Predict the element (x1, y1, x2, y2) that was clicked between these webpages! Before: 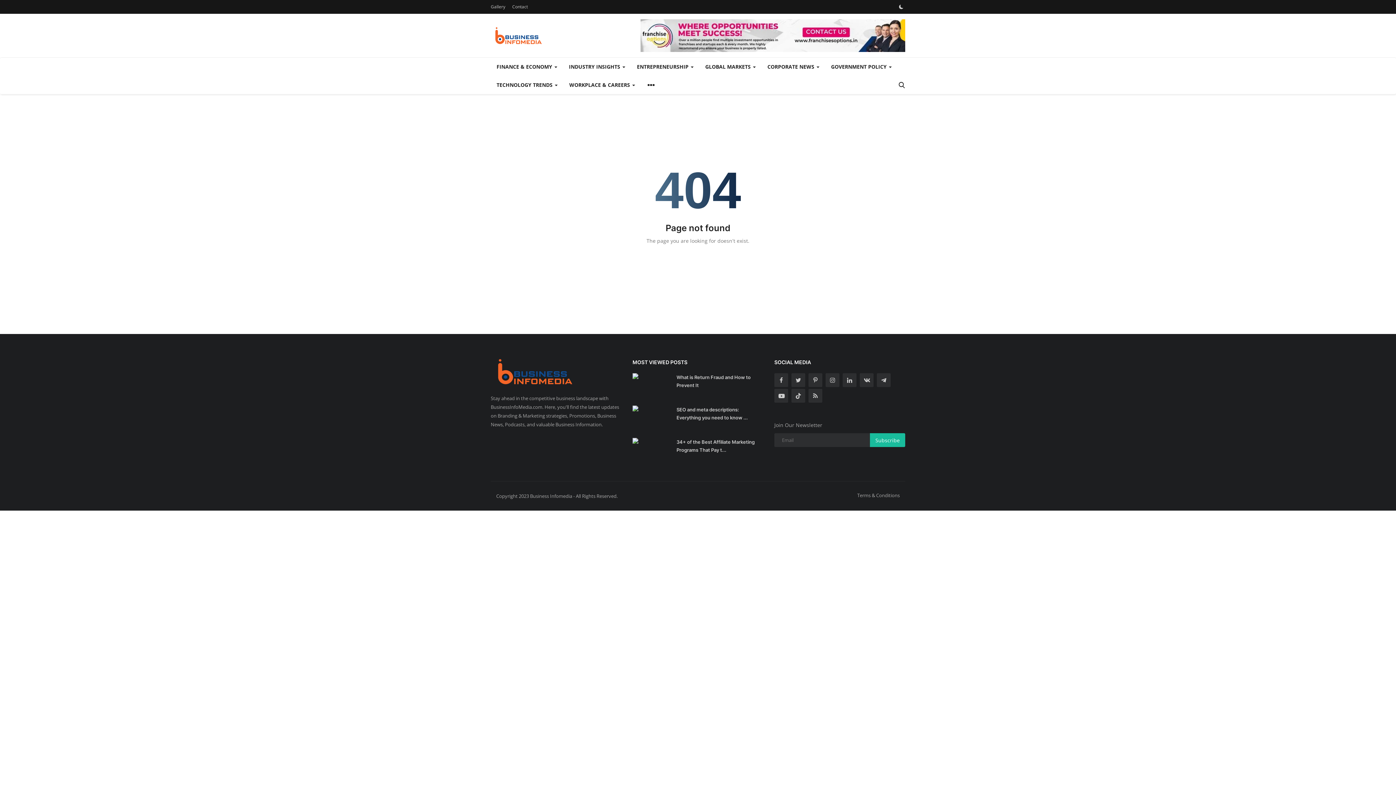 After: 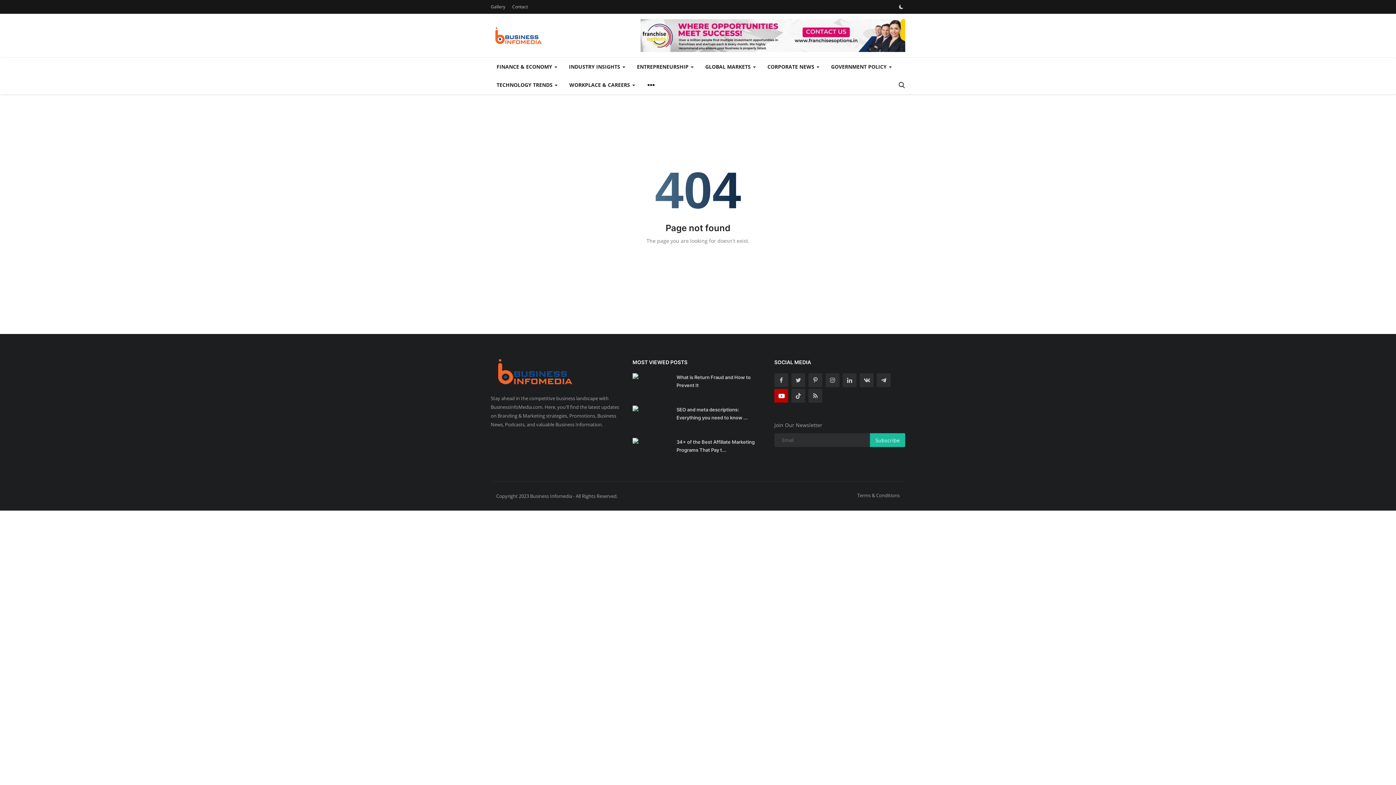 Action: bbox: (774, 389, 788, 402) label: youtube